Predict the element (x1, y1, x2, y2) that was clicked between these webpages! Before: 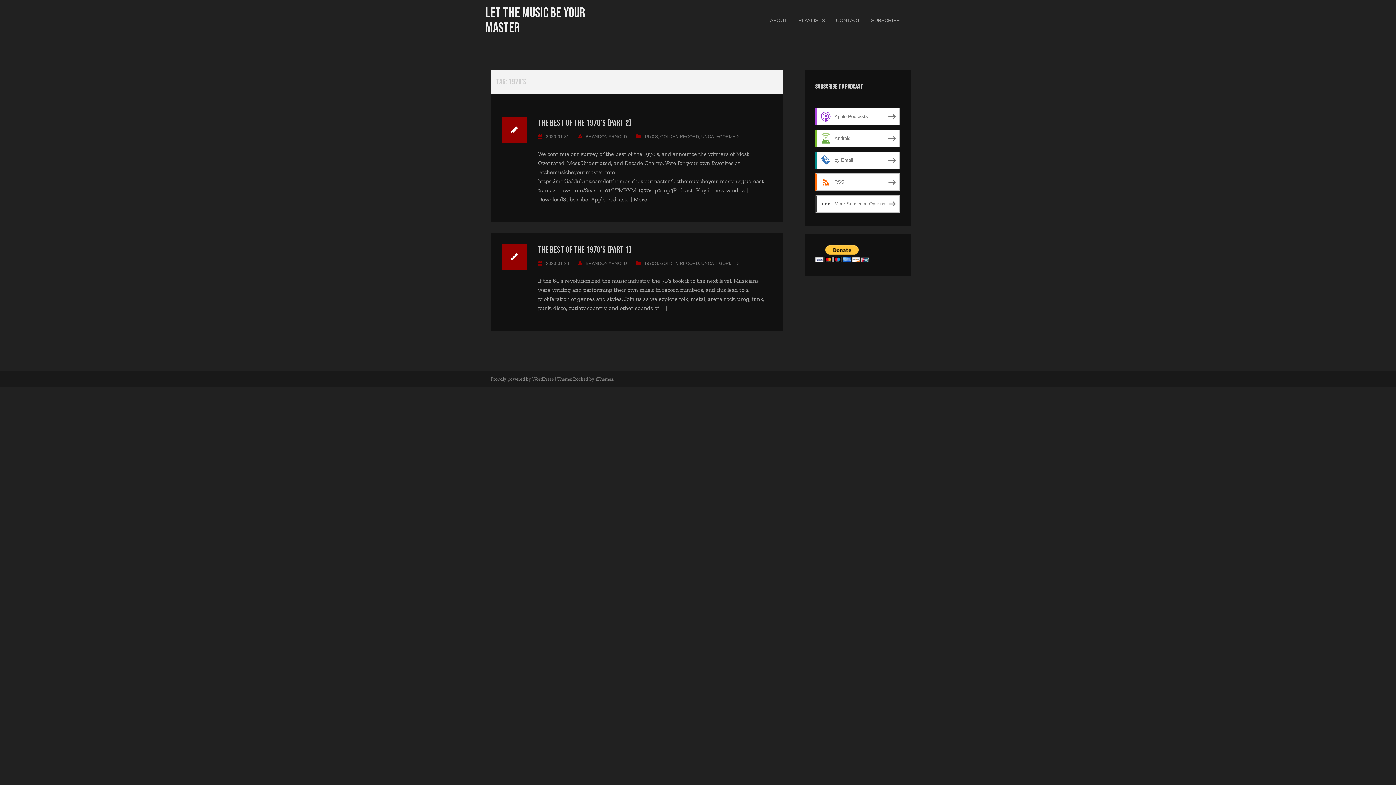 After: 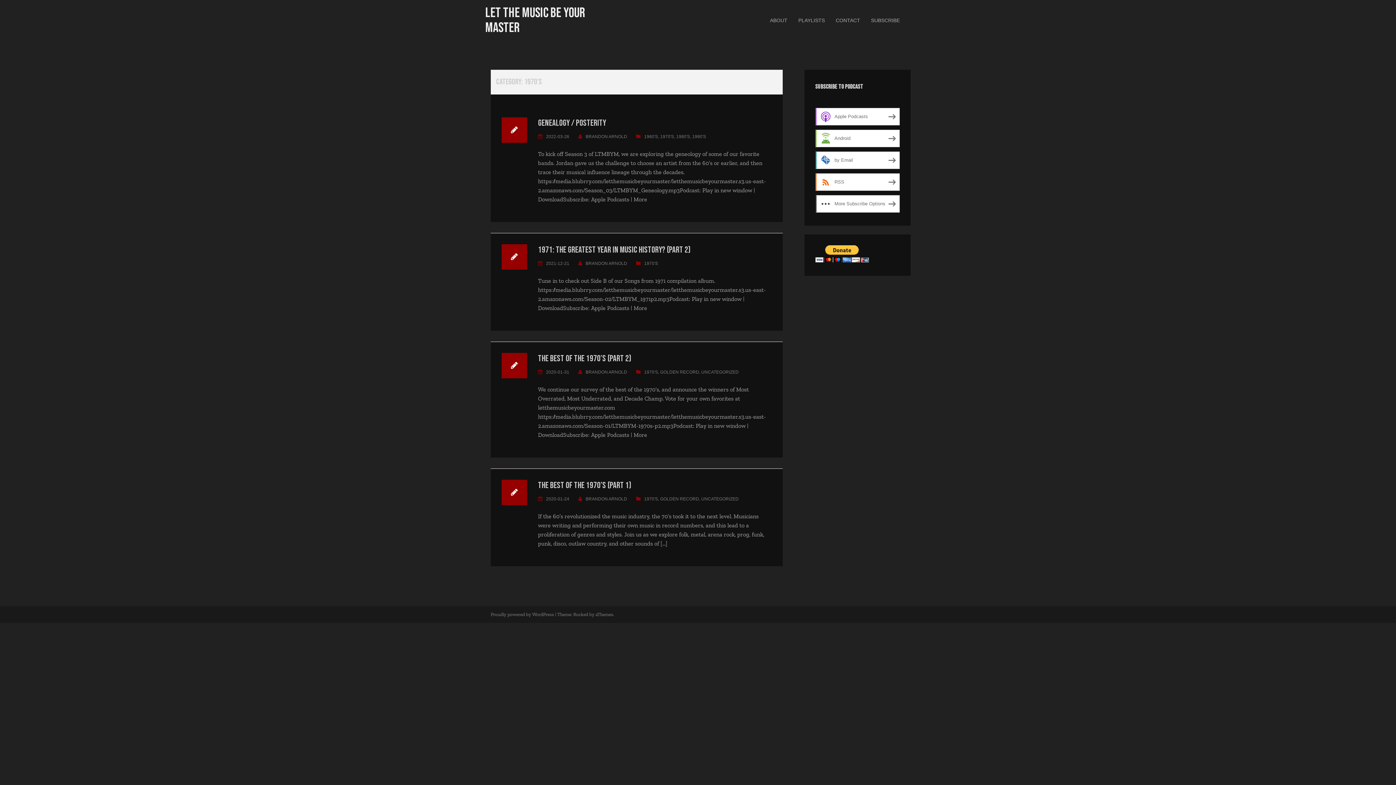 Action: label: 1970'S bbox: (644, 134, 658, 139)